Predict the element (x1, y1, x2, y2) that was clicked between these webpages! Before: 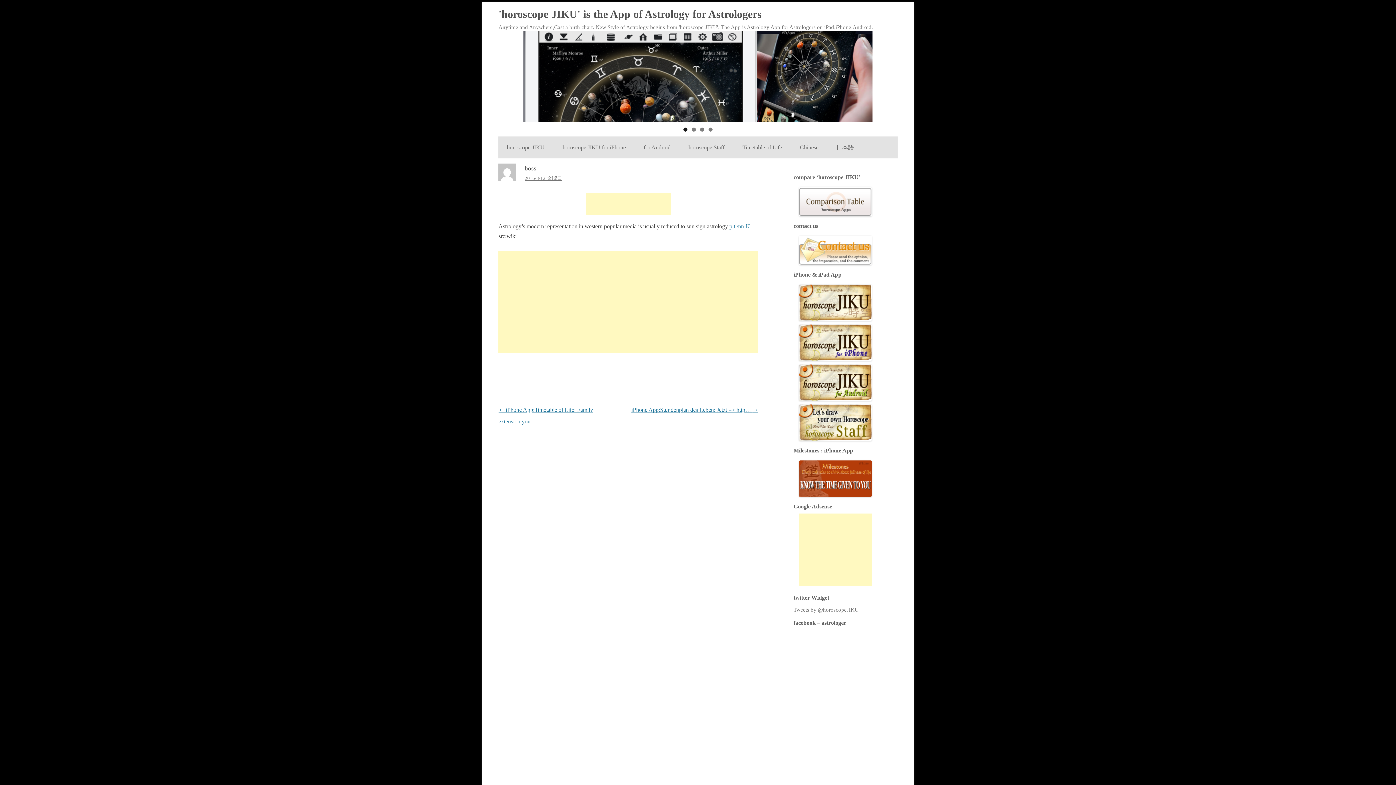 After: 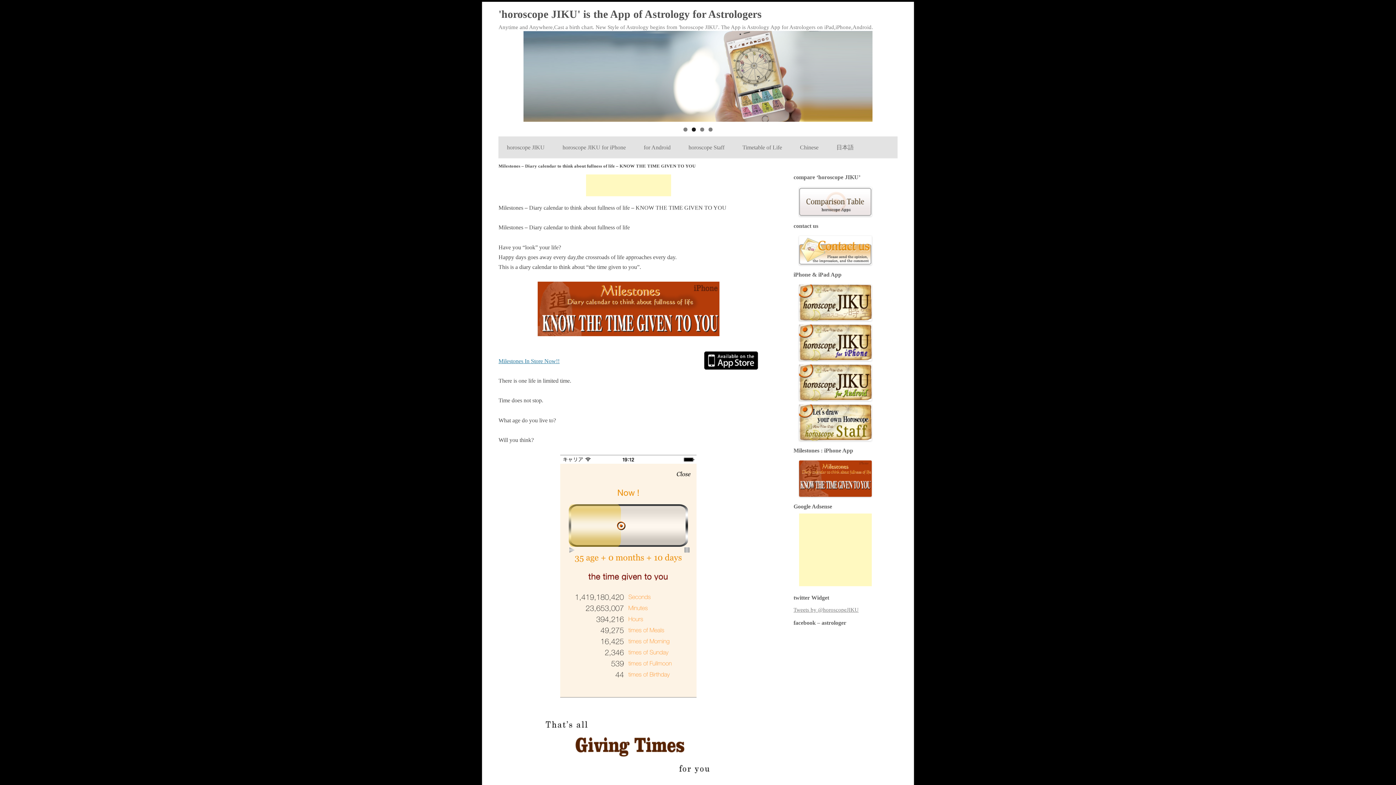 Action: bbox: (799, 460, 892, 496)